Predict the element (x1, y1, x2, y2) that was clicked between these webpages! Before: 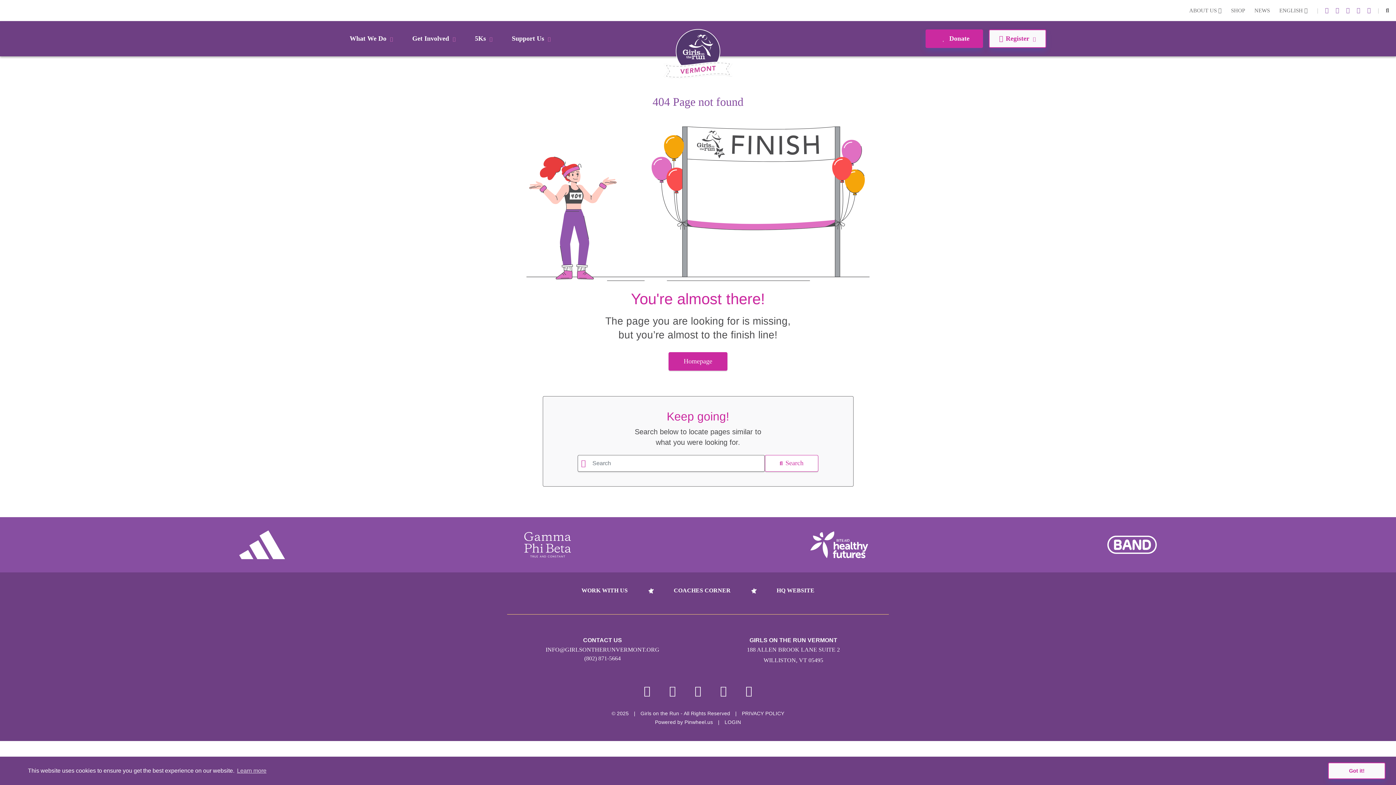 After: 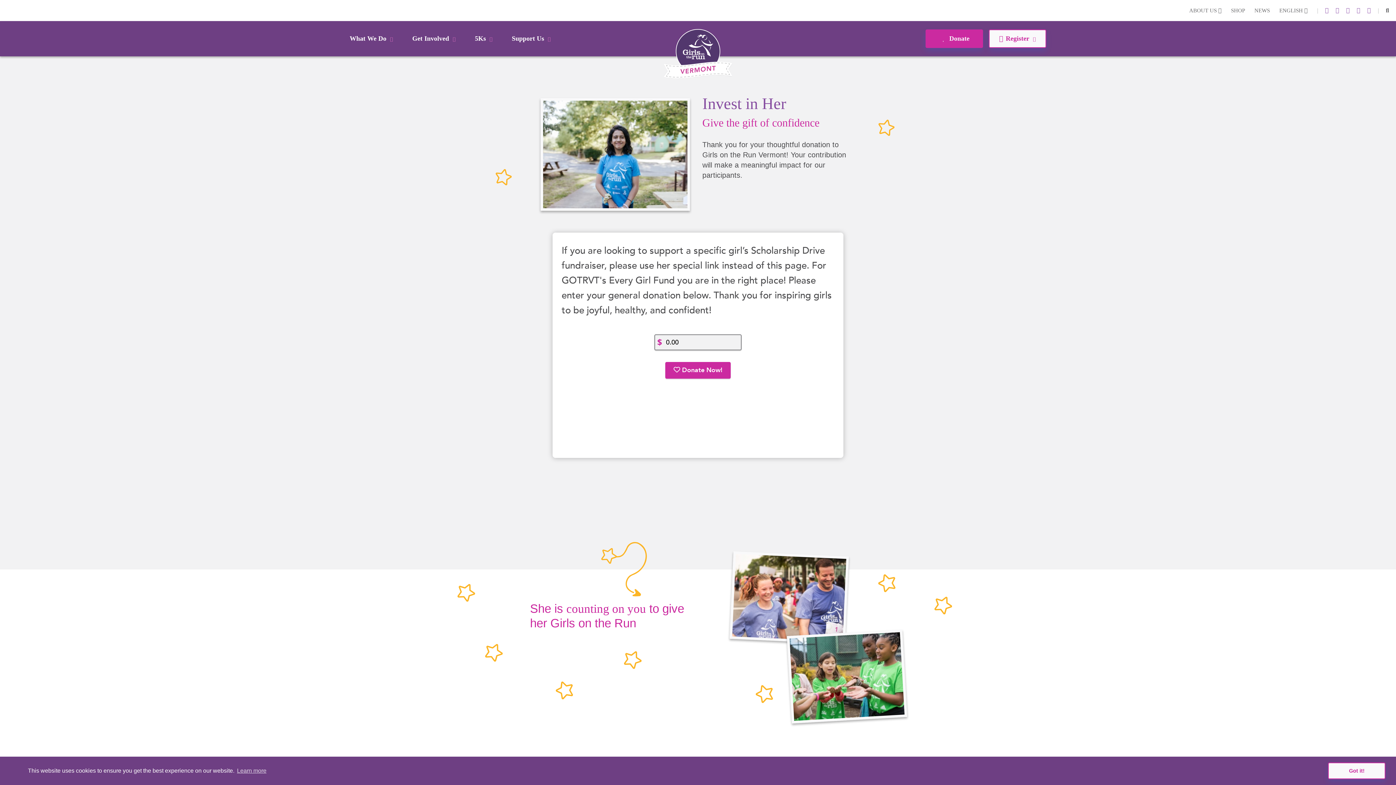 Action: label:  Donate bbox: (925, 29, 983, 47)